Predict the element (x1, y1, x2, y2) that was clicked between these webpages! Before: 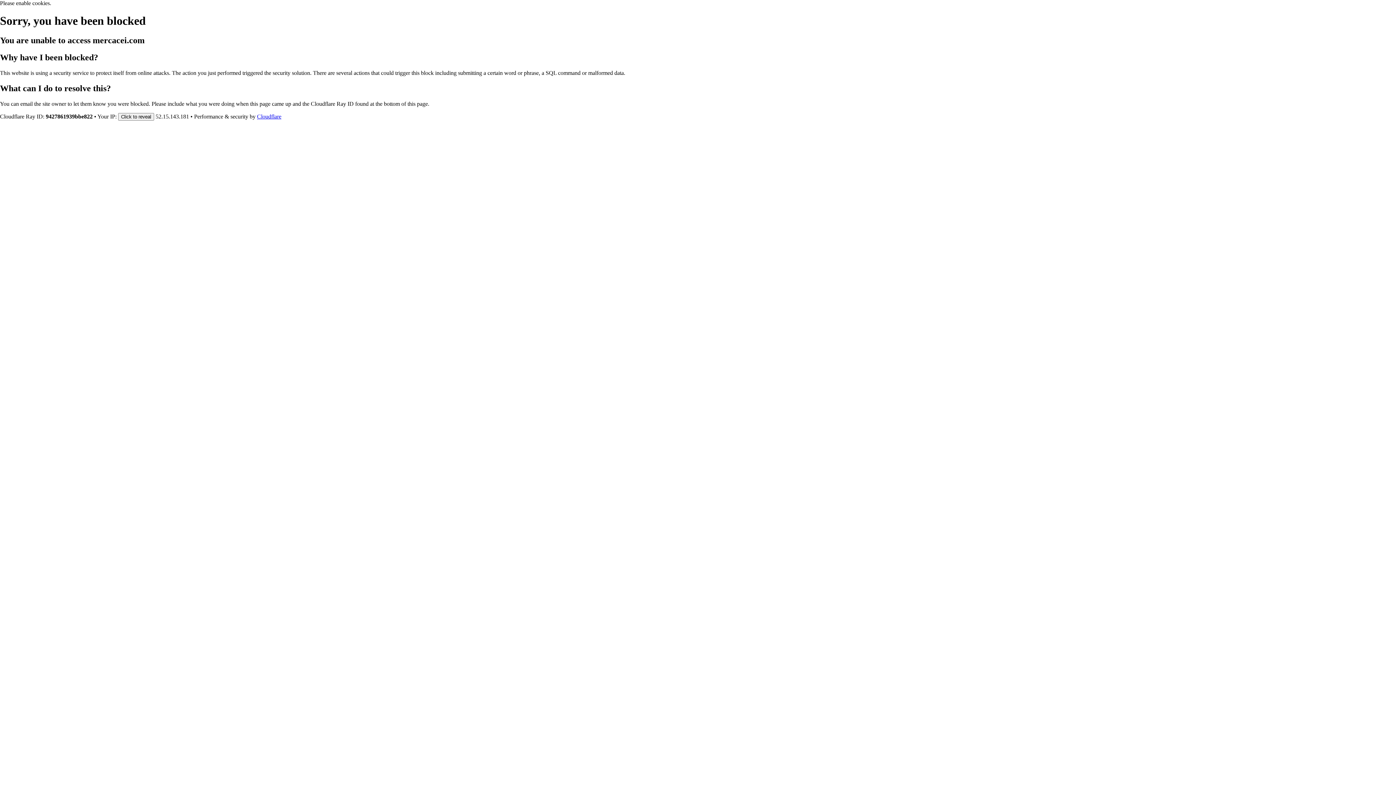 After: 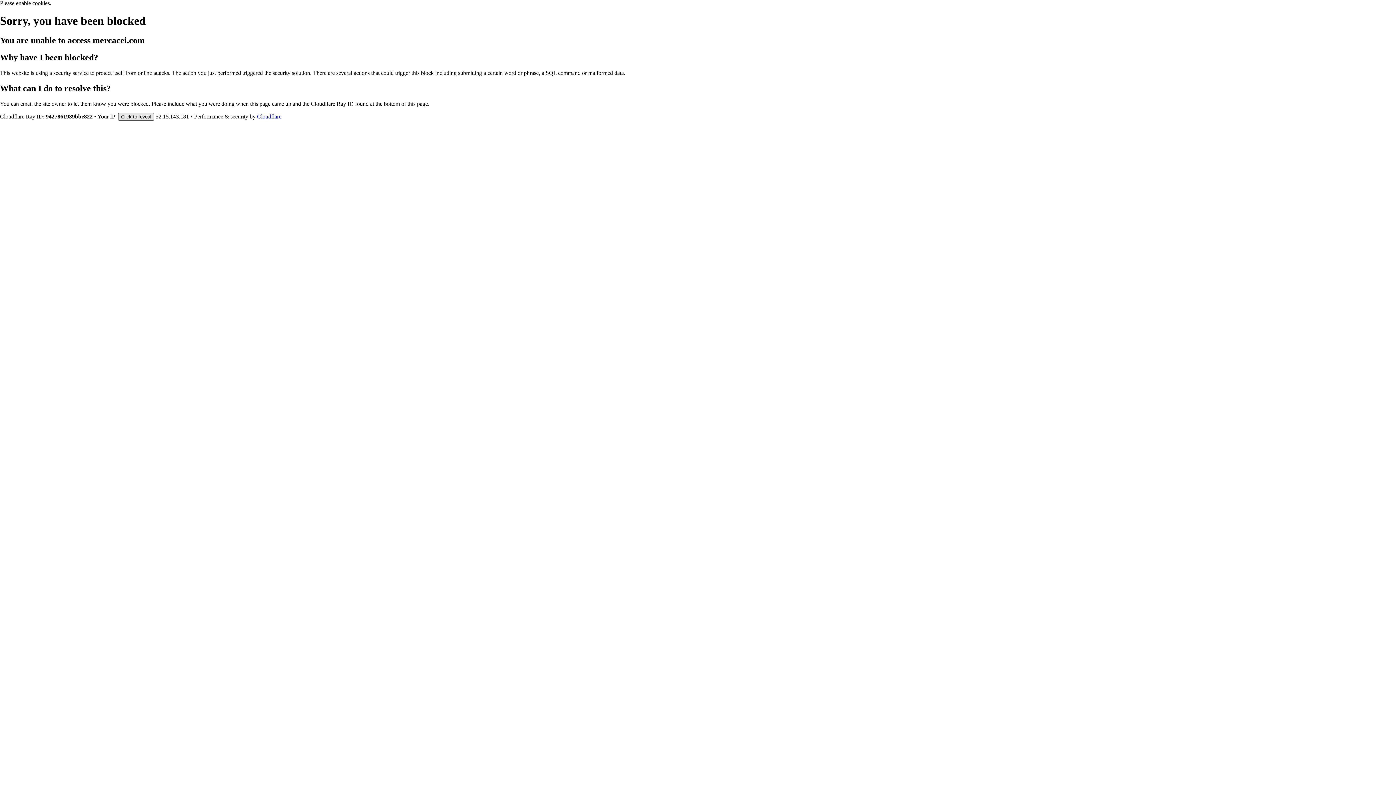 Action: bbox: (118, 112, 154, 120) label: Click to reveal